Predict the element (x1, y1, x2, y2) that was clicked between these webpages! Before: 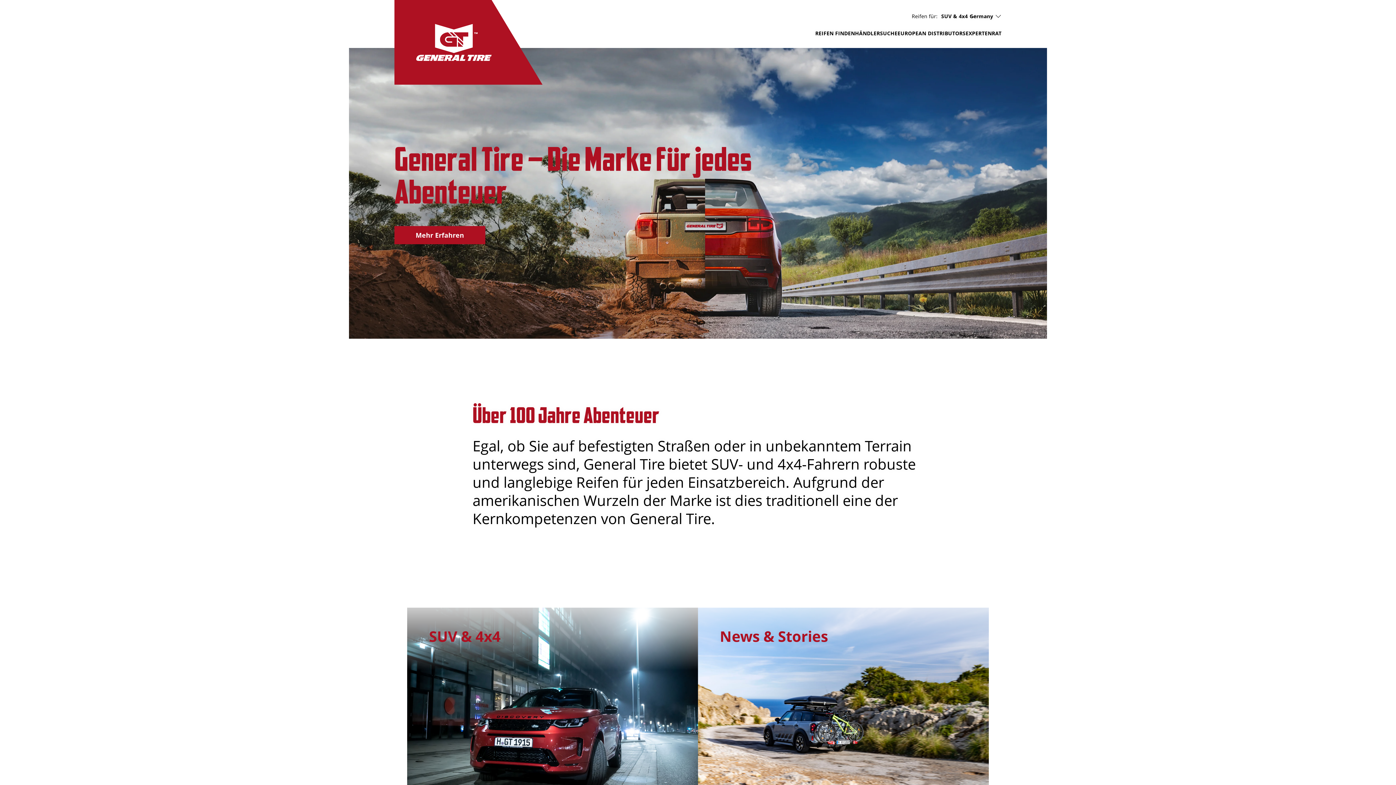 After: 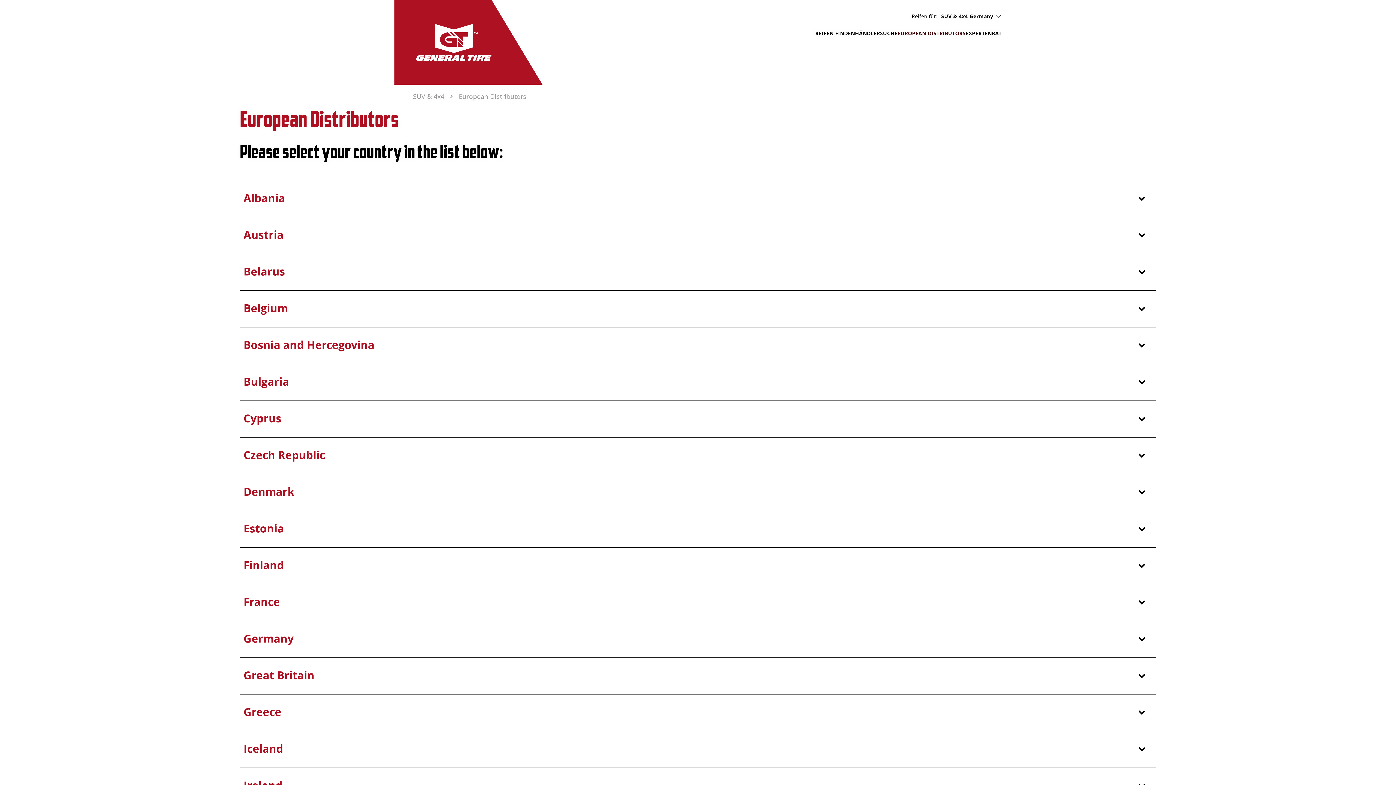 Action: label: EUROPEAN DISTRIBUTORS bbox: (897, 29, 965, 36)